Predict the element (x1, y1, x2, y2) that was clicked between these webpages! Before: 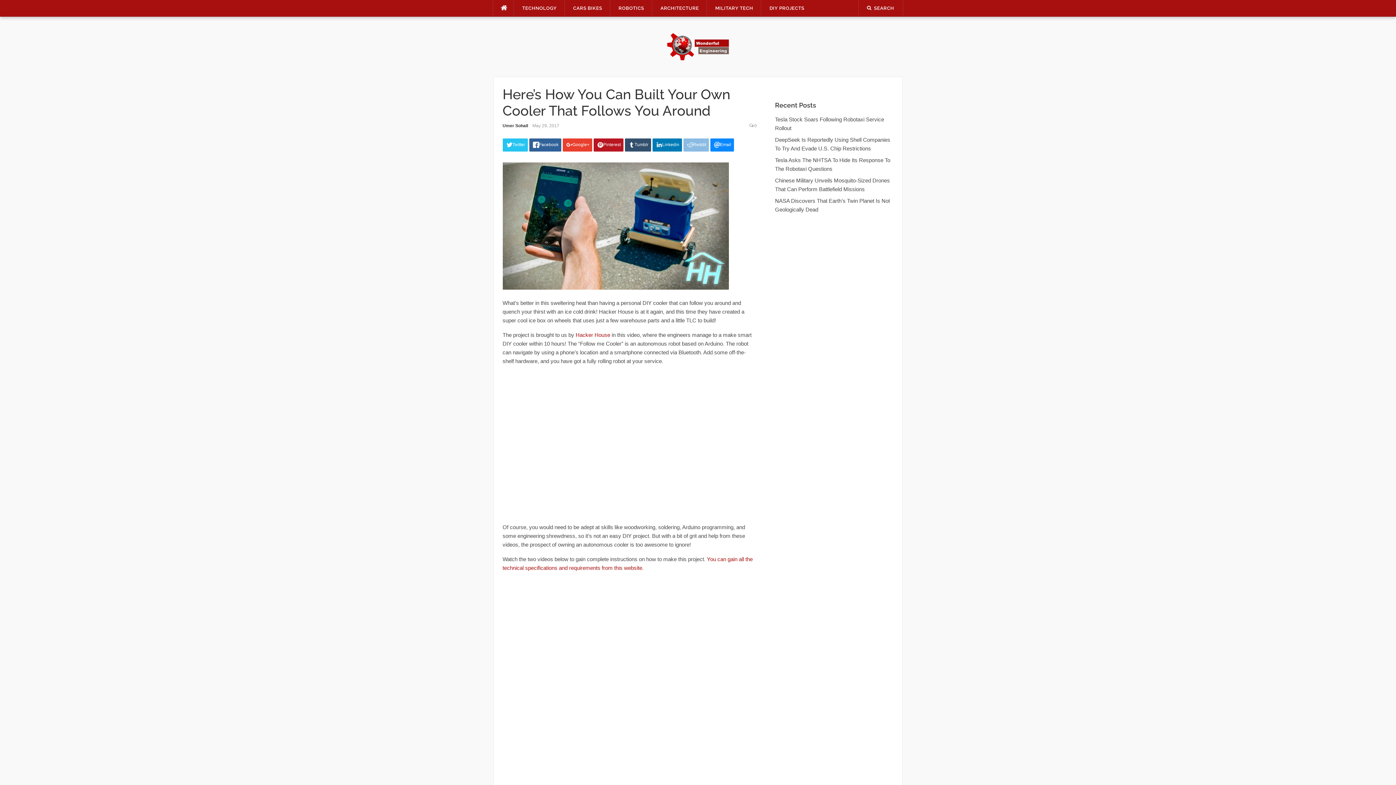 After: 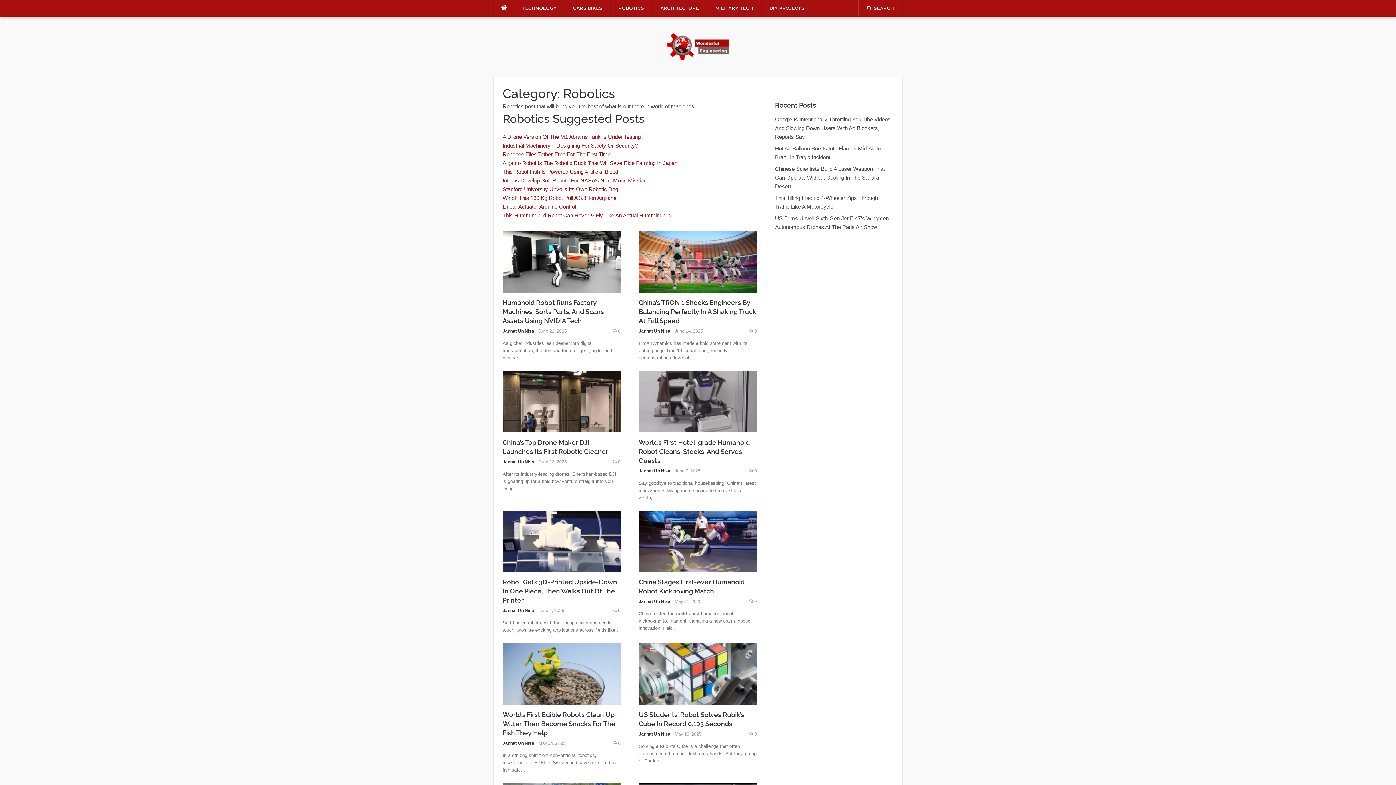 Action: bbox: (610, 0, 652, 16) label: ROBOTICS